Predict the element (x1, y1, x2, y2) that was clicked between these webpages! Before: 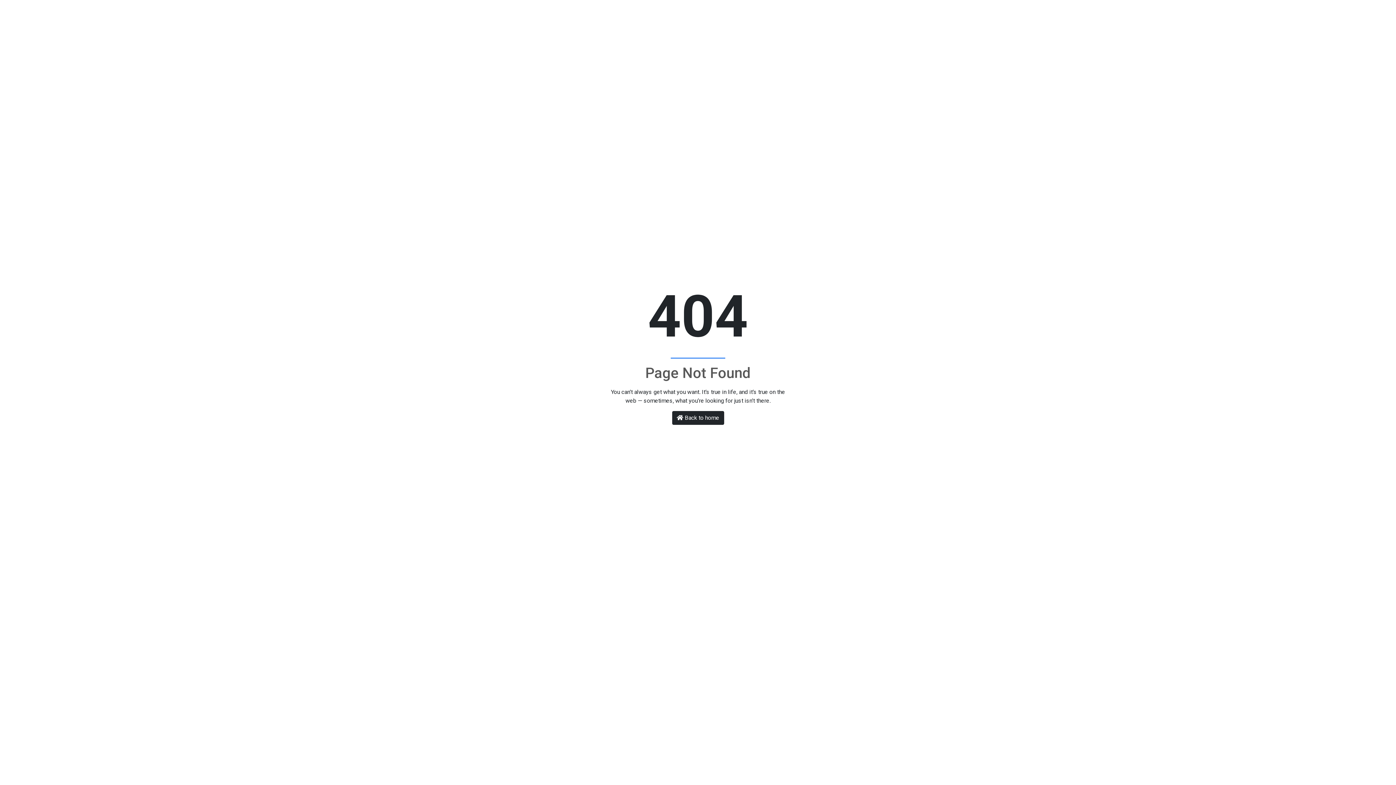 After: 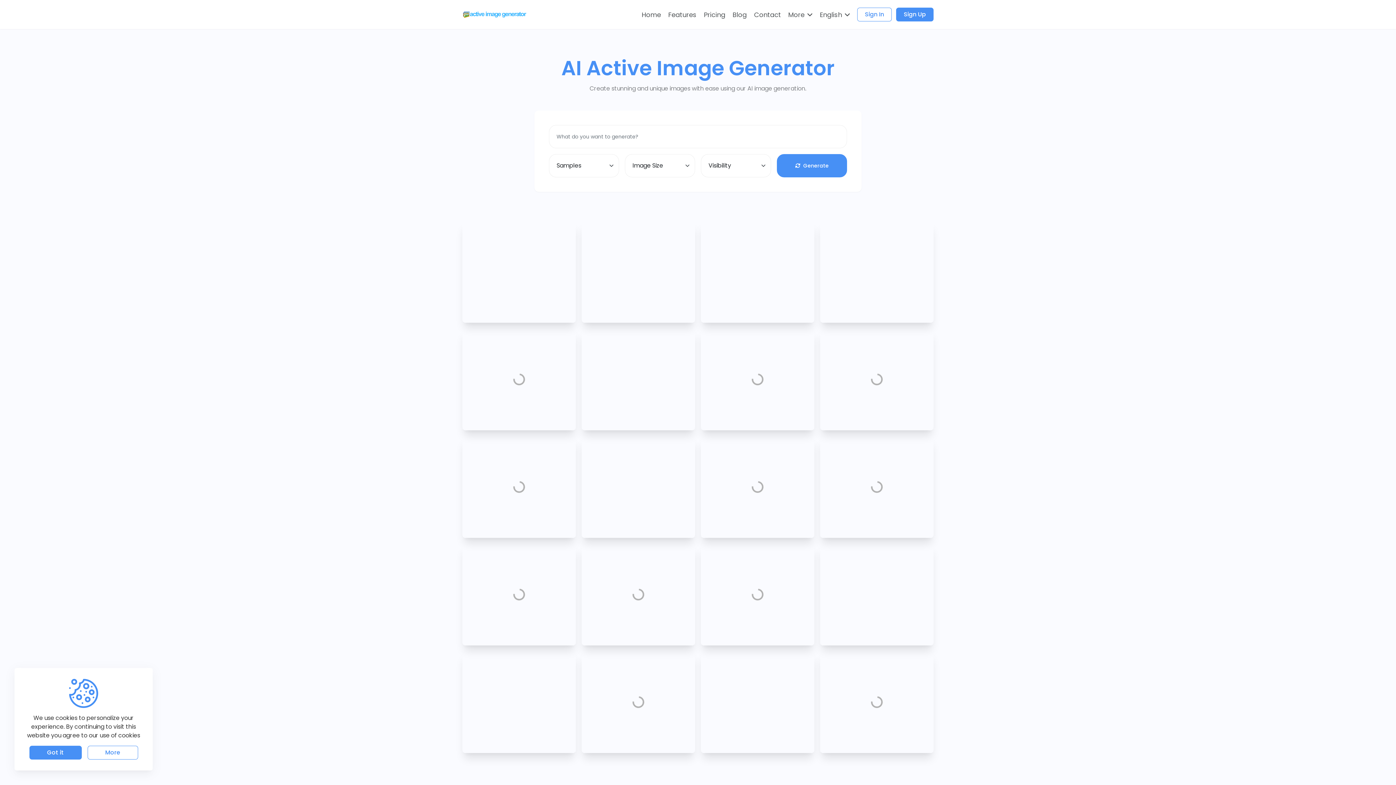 Action: label: Back to home bbox: (672, 411, 724, 424)